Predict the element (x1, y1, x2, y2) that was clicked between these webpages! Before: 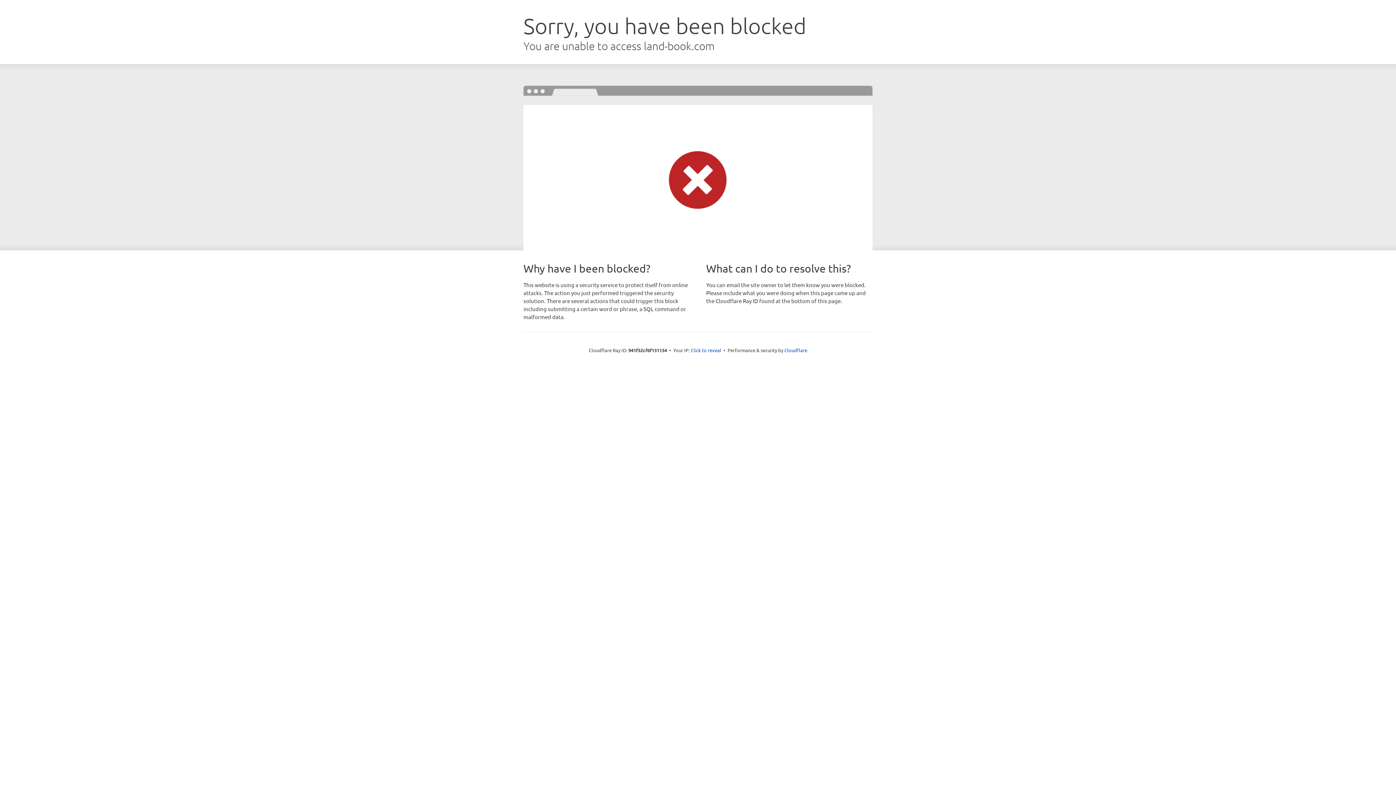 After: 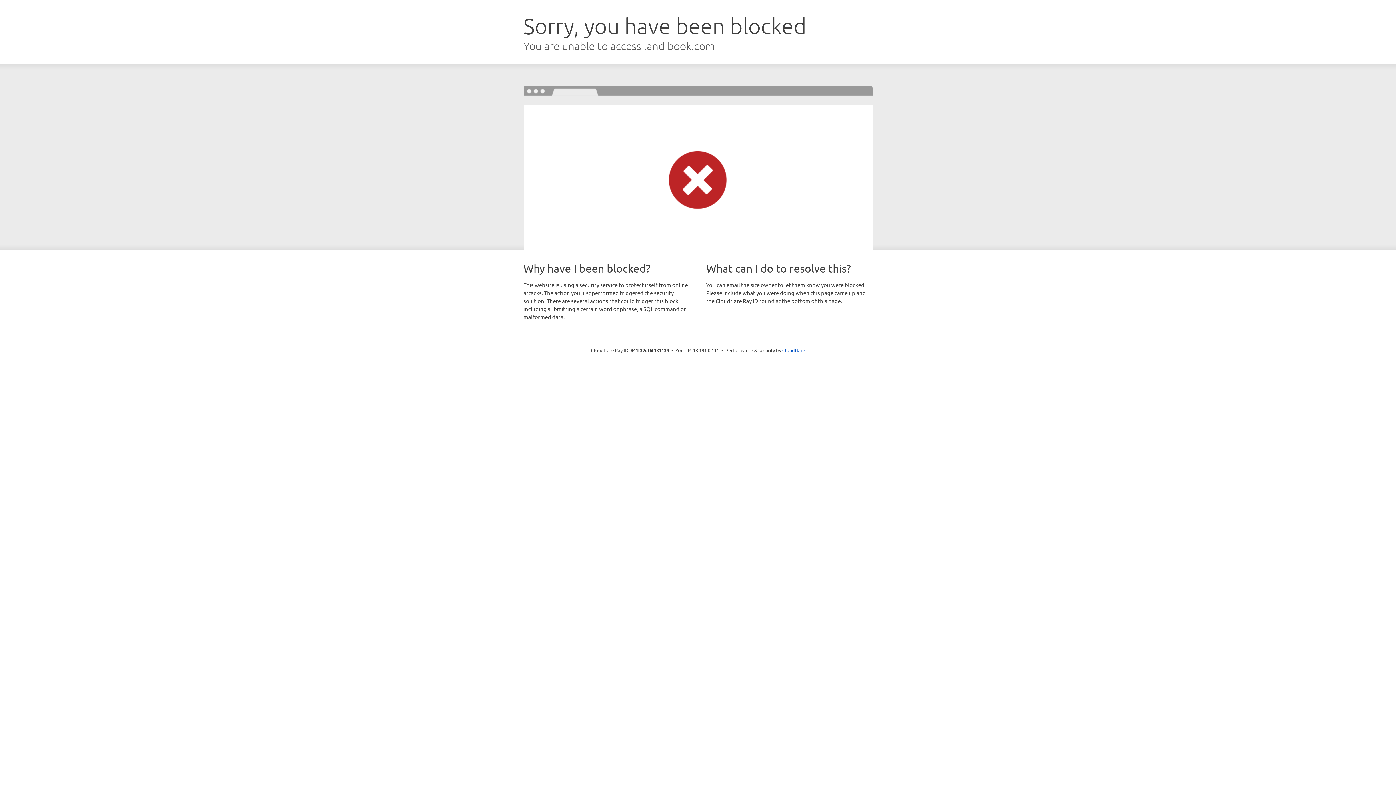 Action: label: Click to reveal bbox: (690, 346, 721, 353)